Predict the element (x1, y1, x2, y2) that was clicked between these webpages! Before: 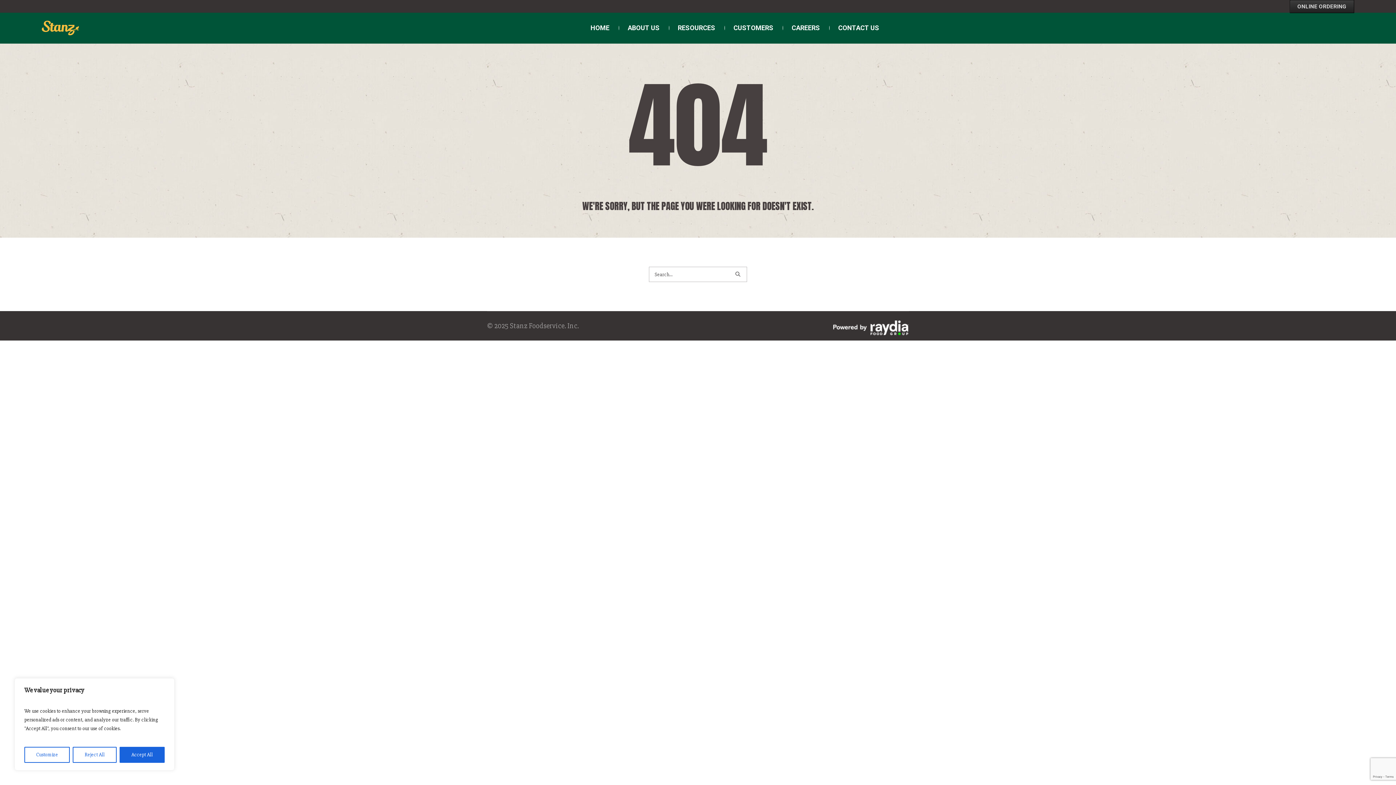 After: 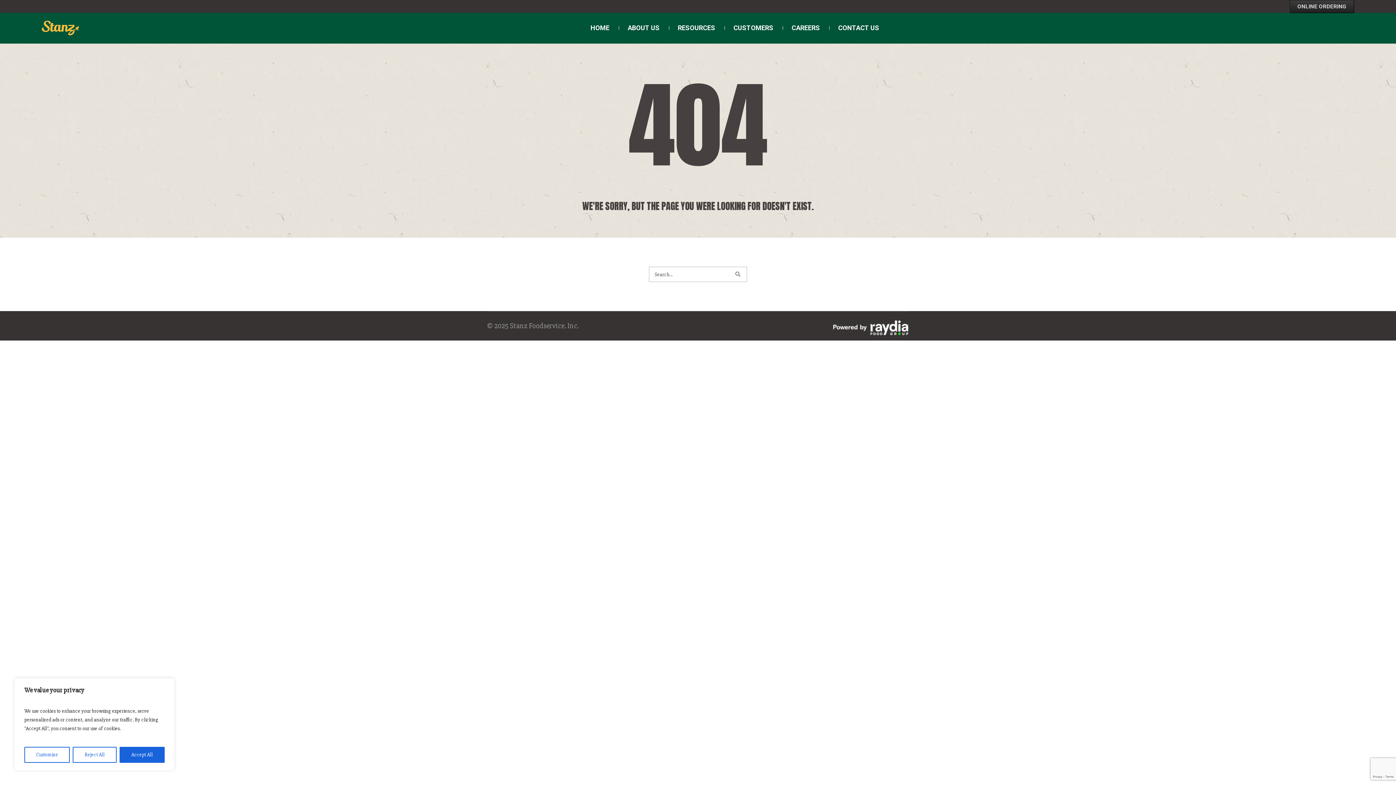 Action: bbox: (833, 323, 909, 331)